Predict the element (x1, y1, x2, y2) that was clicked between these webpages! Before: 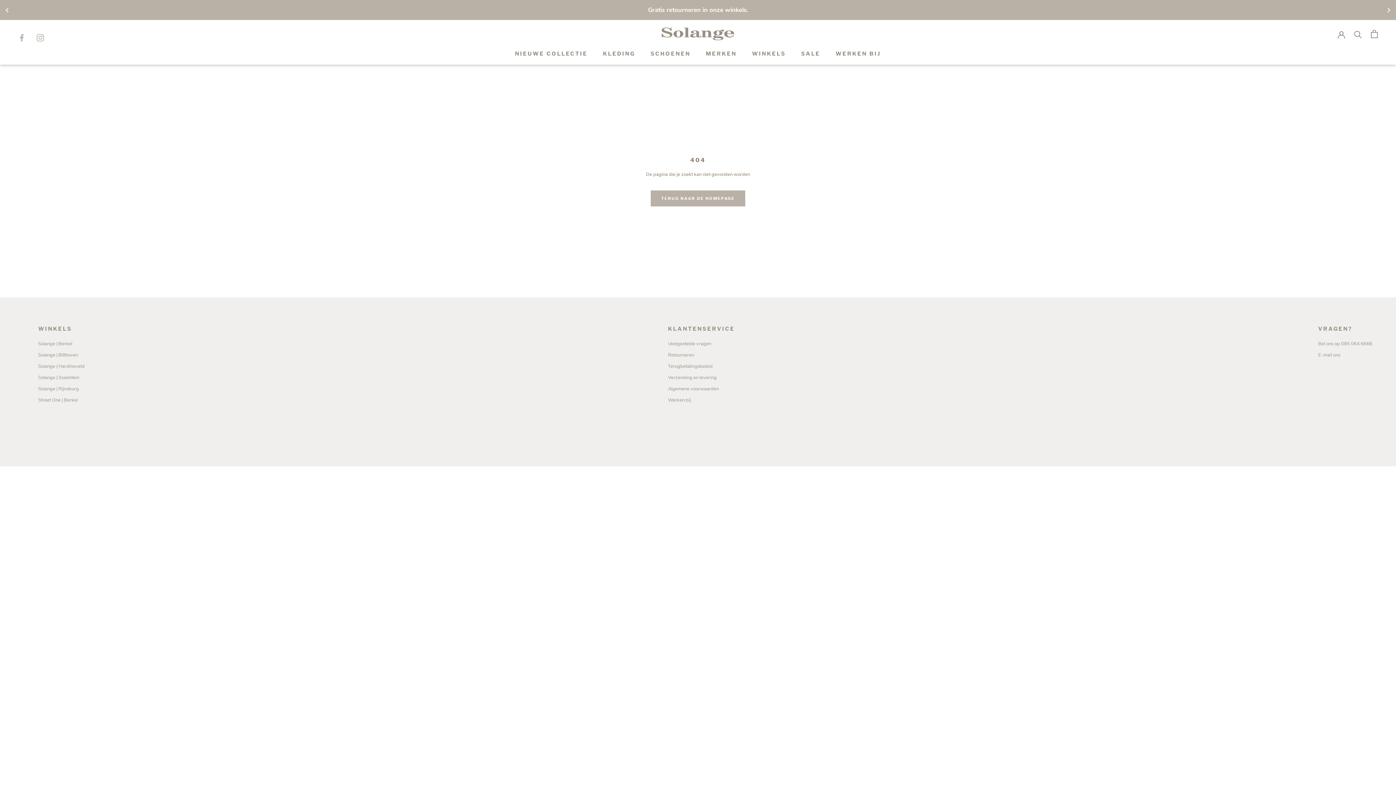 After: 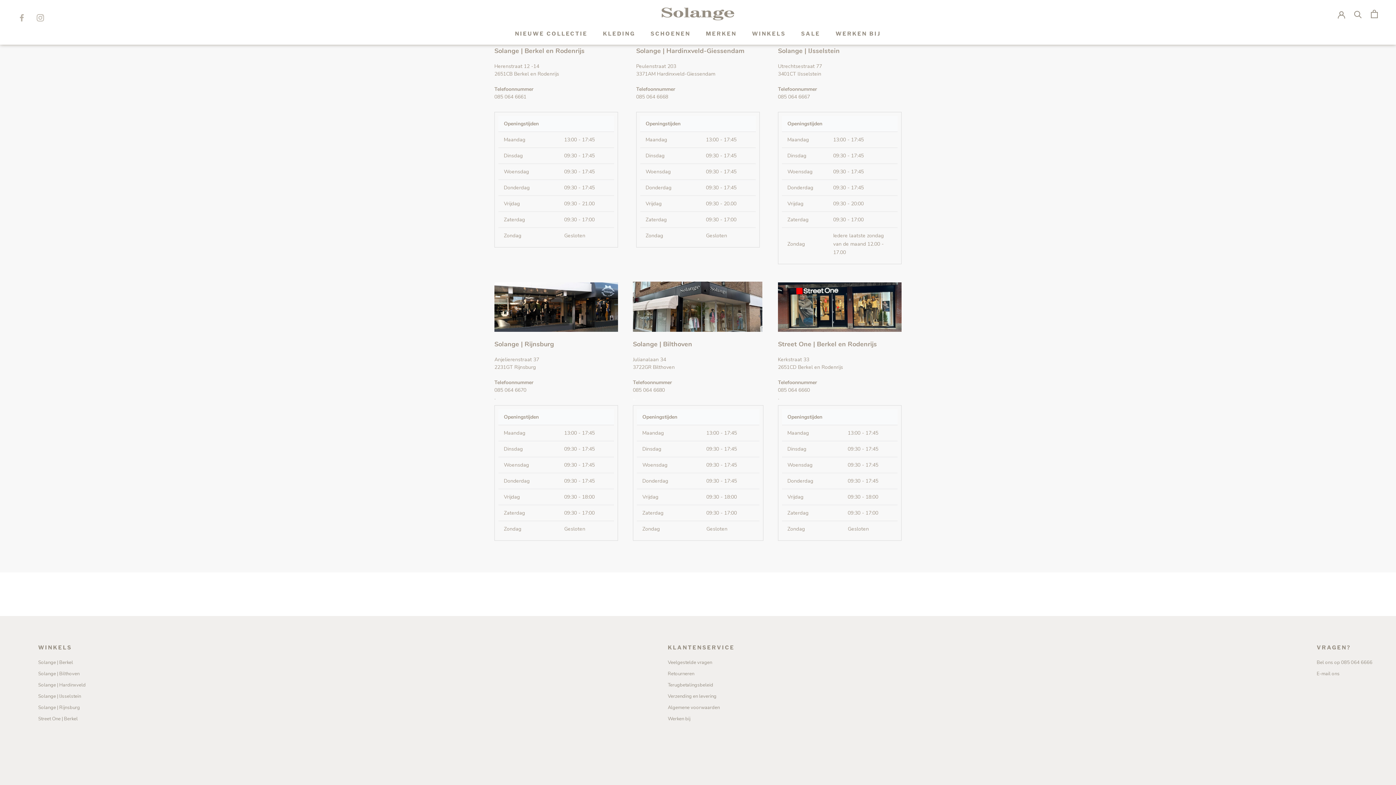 Action: bbox: (38, 385, 84, 392) label: Solange | Rijnsburg